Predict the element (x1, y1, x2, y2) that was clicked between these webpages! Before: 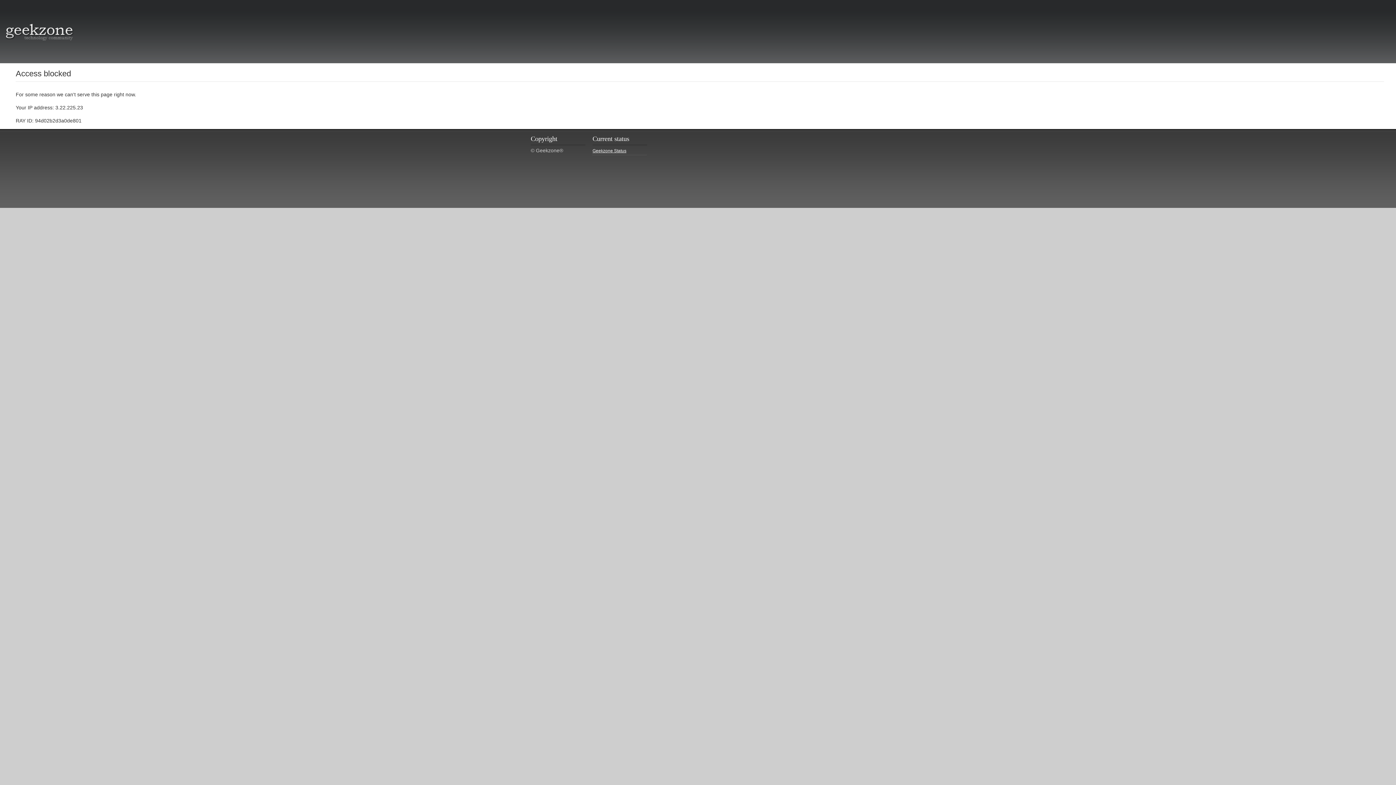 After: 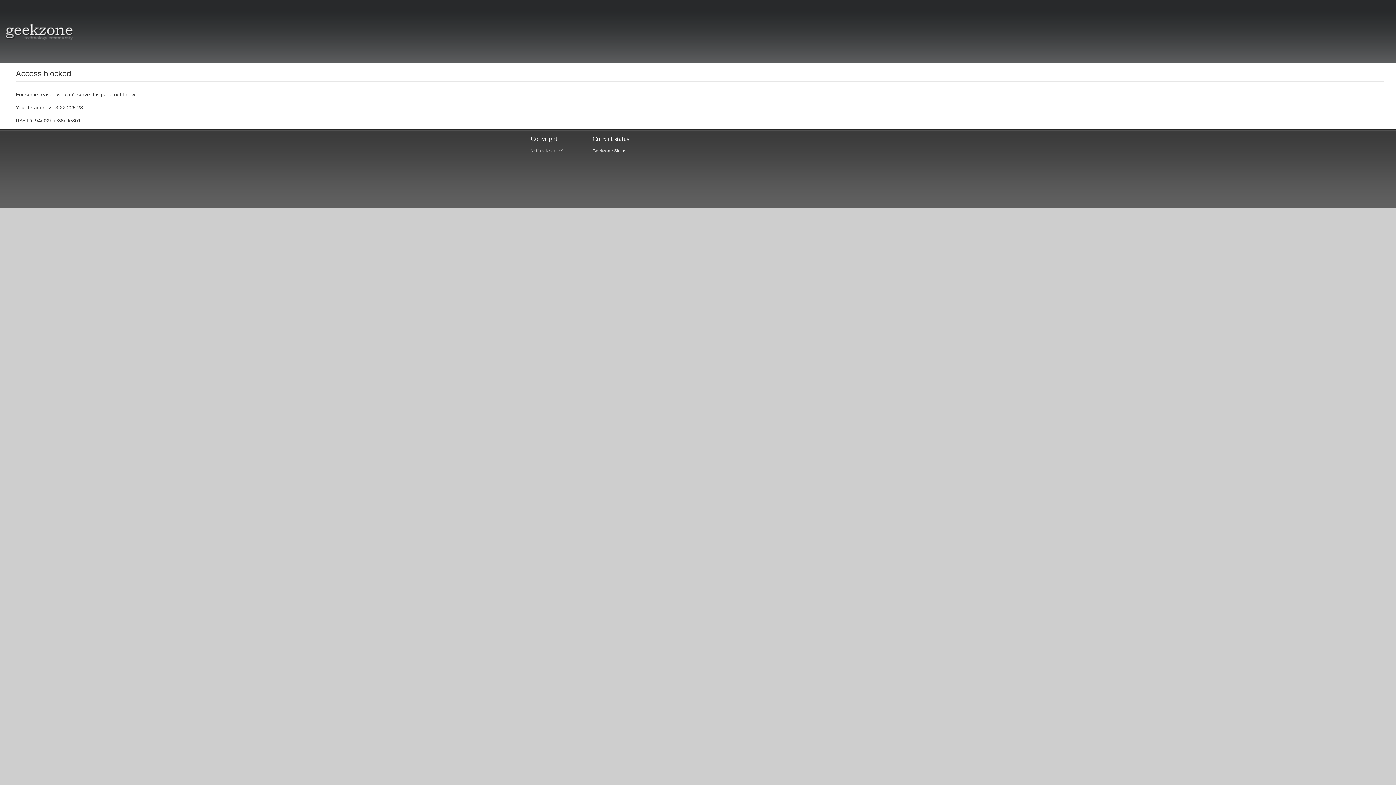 Action: bbox: (5, 34, 73, 40)